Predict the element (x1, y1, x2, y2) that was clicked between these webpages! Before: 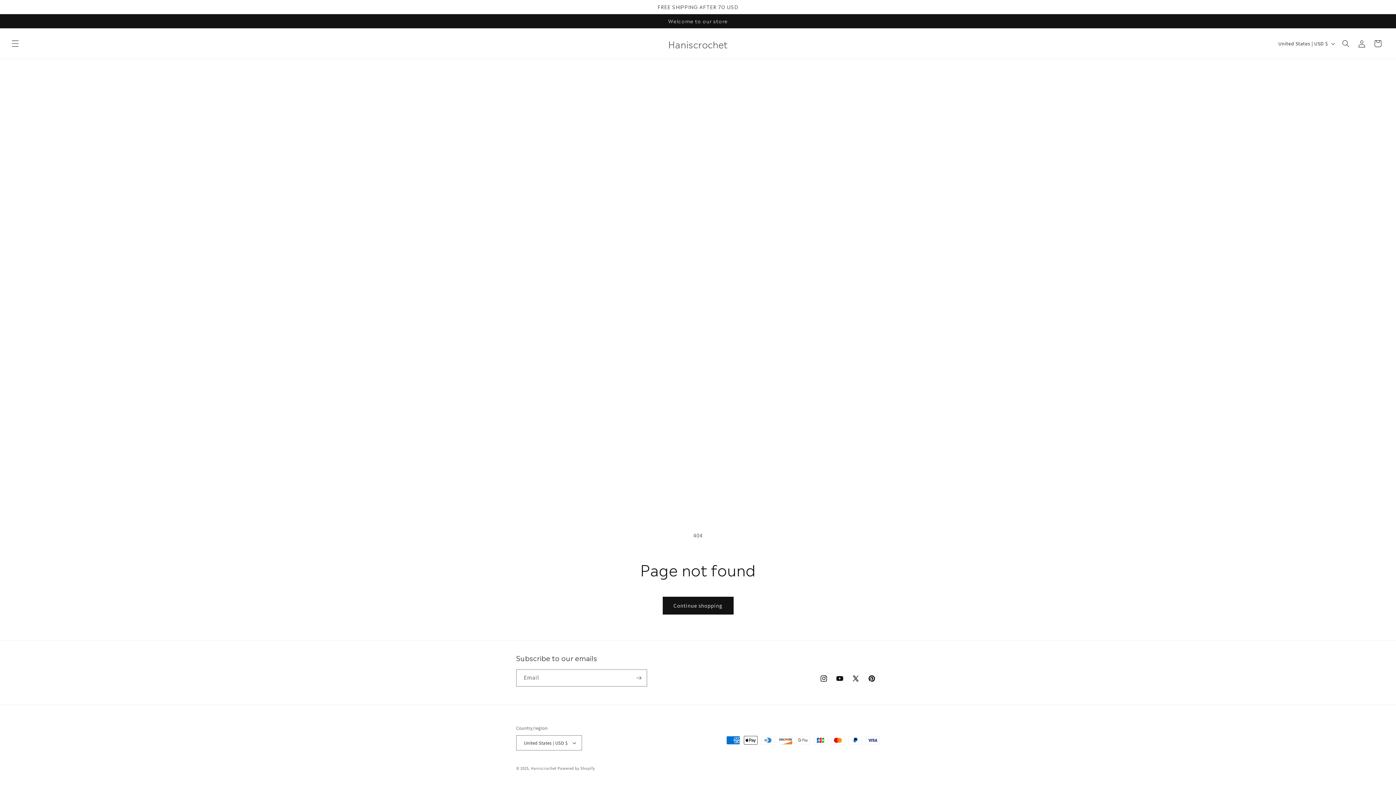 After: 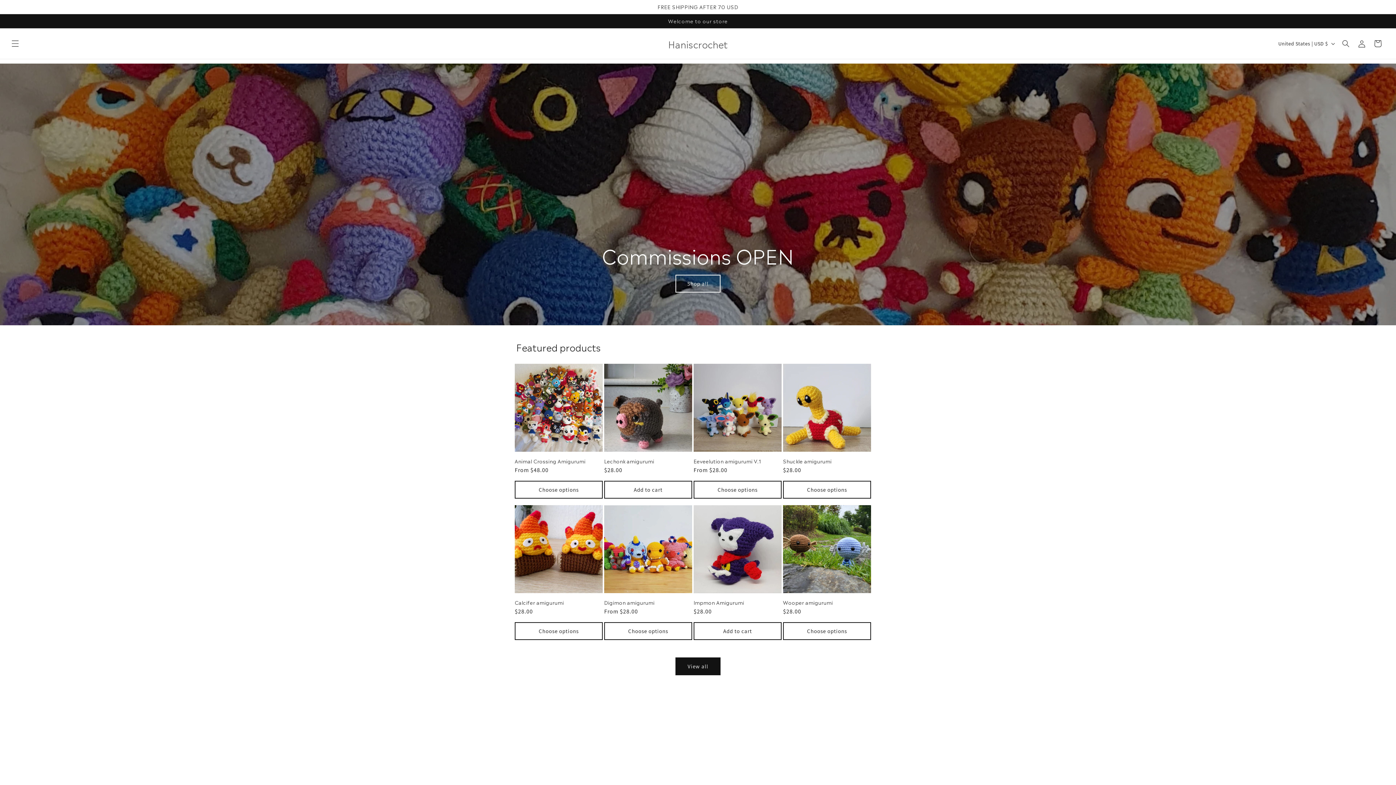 Action: label: Haniscrochet bbox: (531, 766, 556, 771)